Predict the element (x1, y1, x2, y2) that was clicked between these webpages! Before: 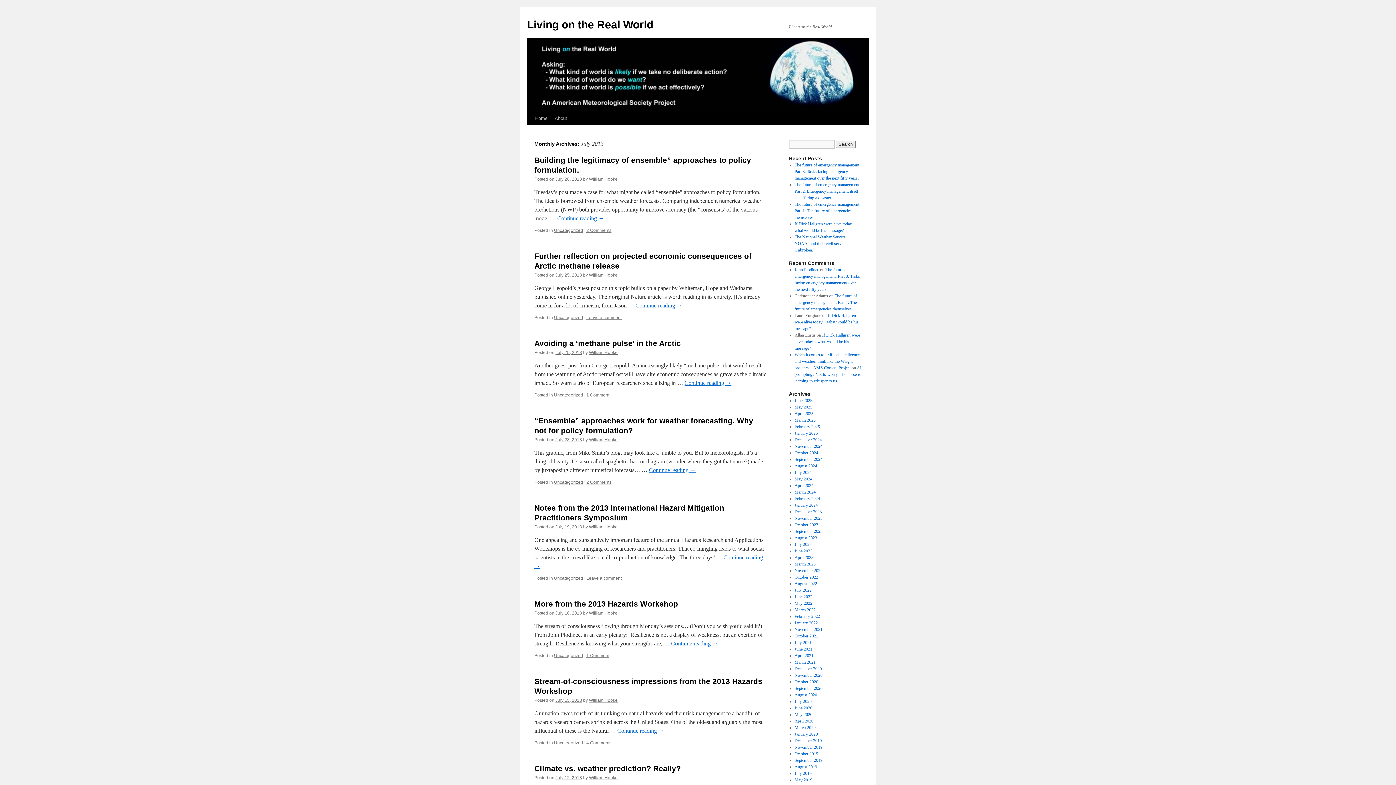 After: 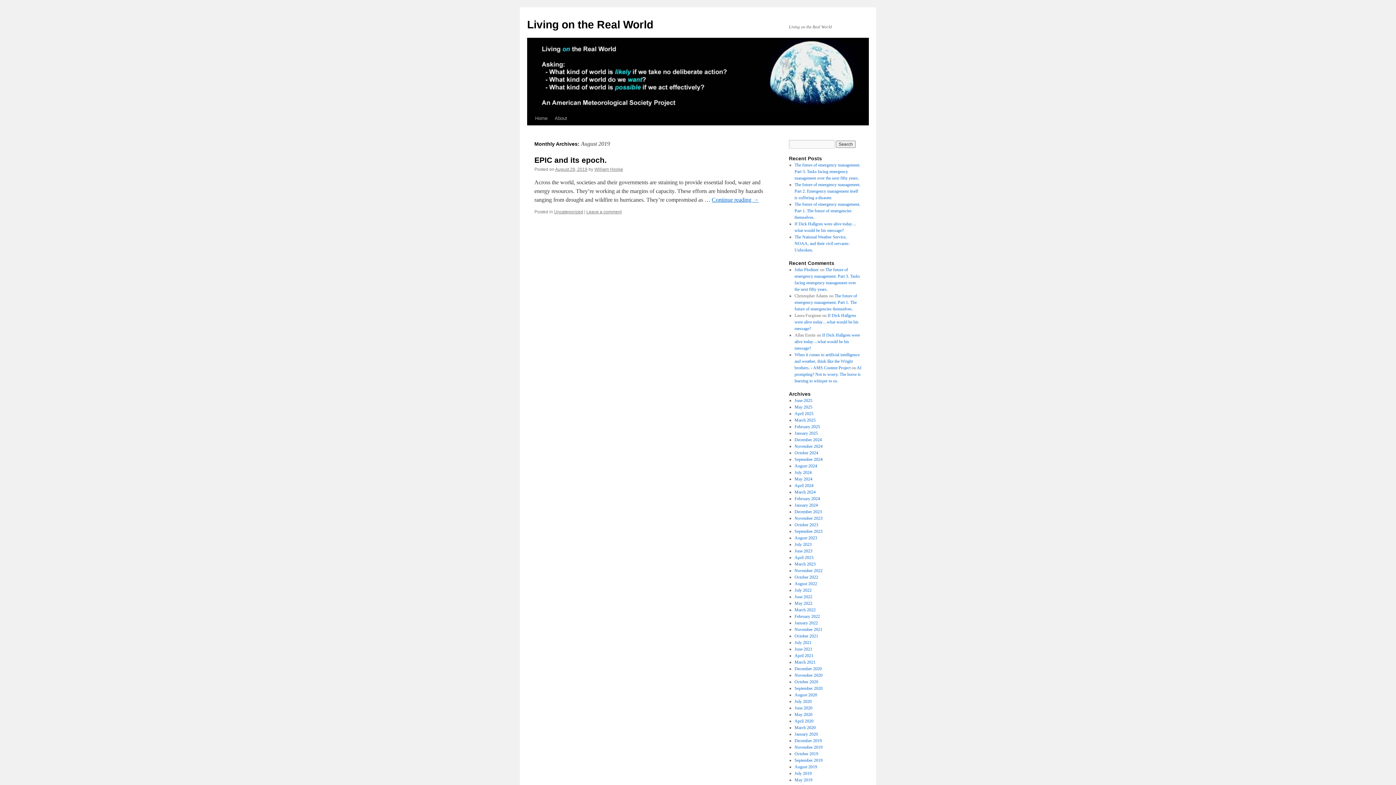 Action: bbox: (794, 764, 817, 769) label: August 2019